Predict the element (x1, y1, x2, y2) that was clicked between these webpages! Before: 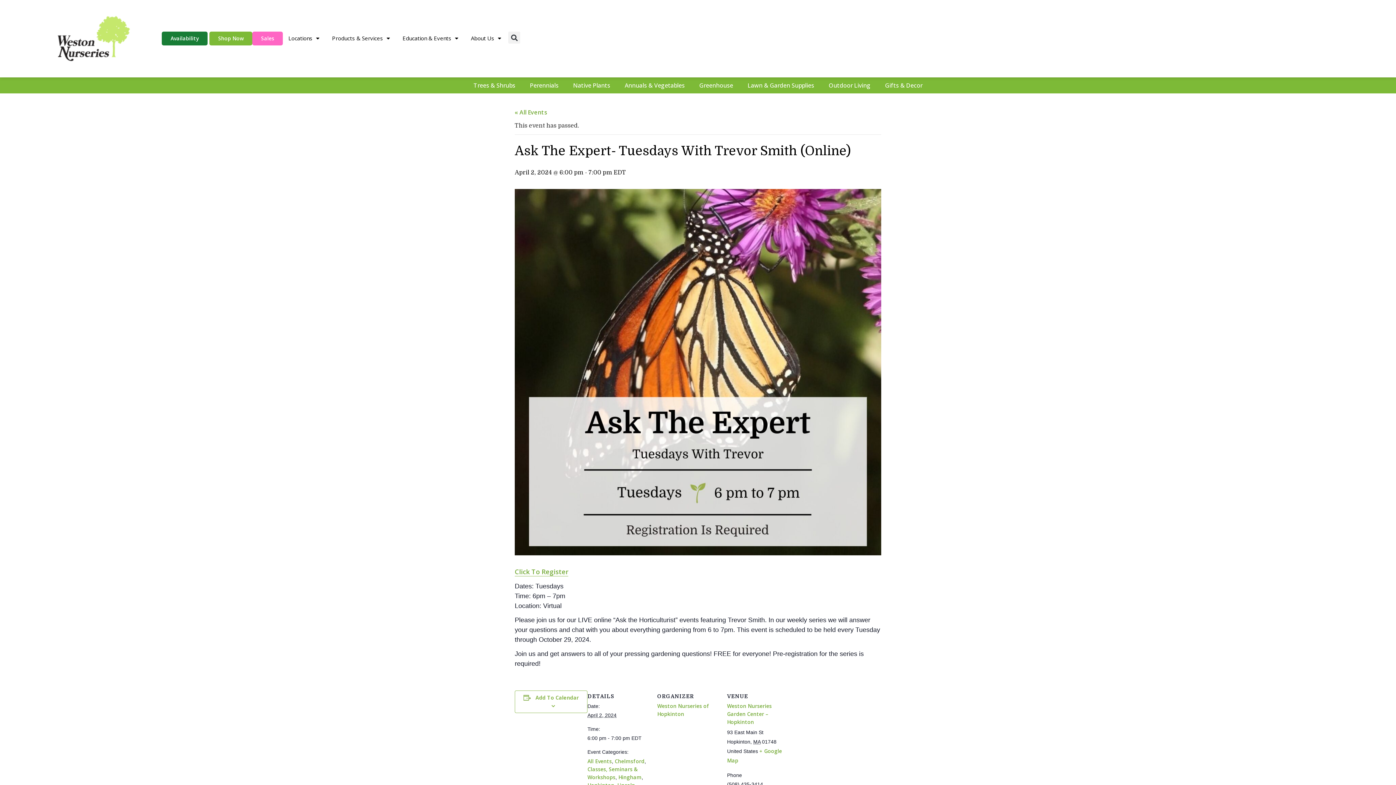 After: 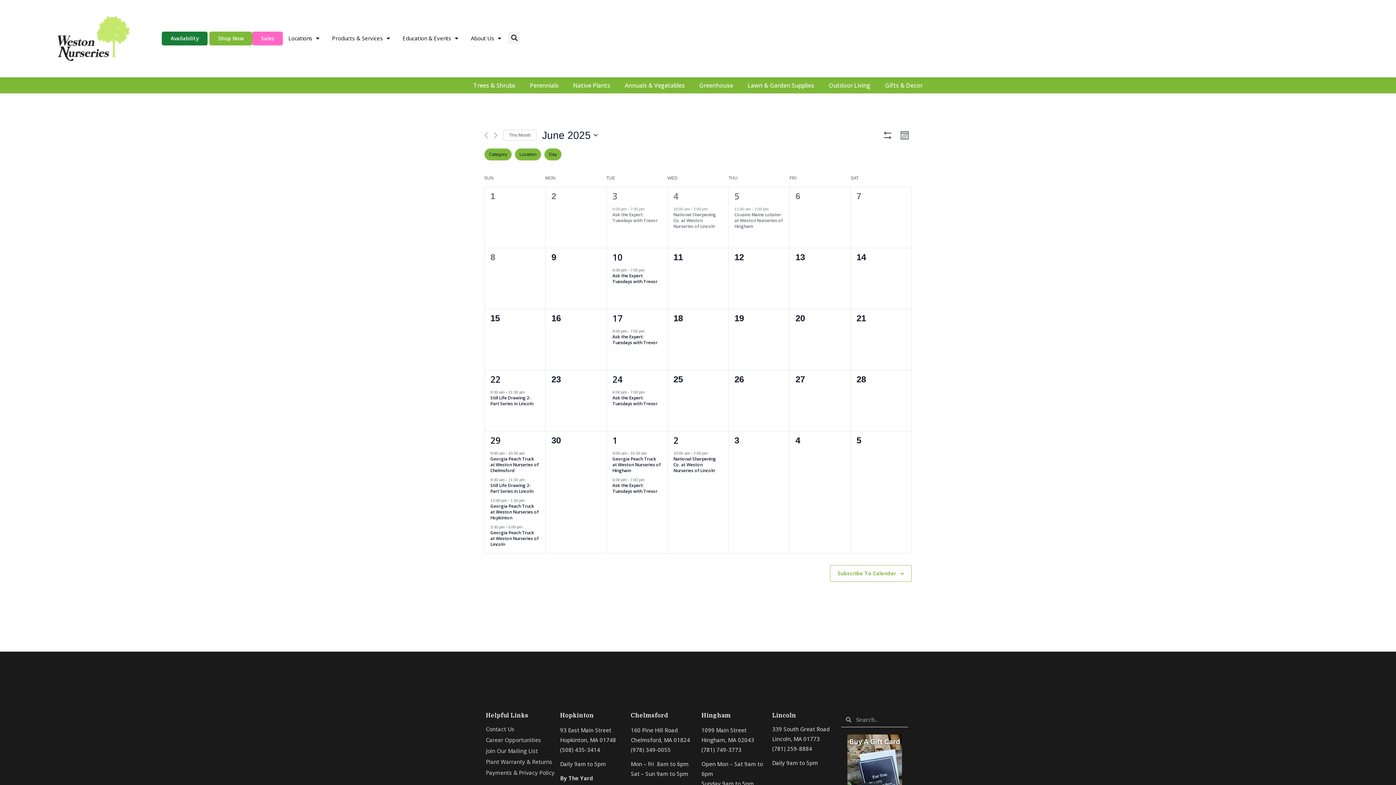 Action: bbox: (514, 108, 547, 116) label: « All Events